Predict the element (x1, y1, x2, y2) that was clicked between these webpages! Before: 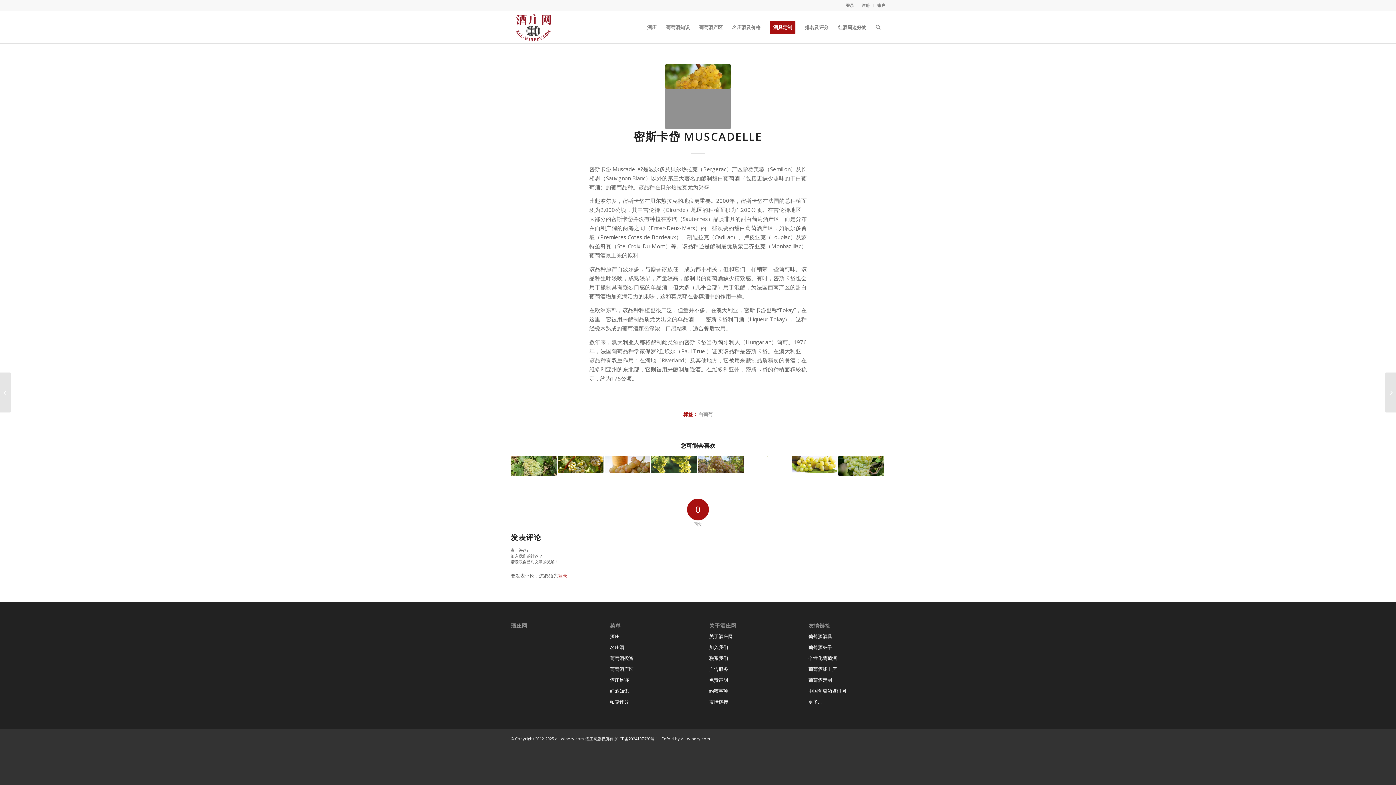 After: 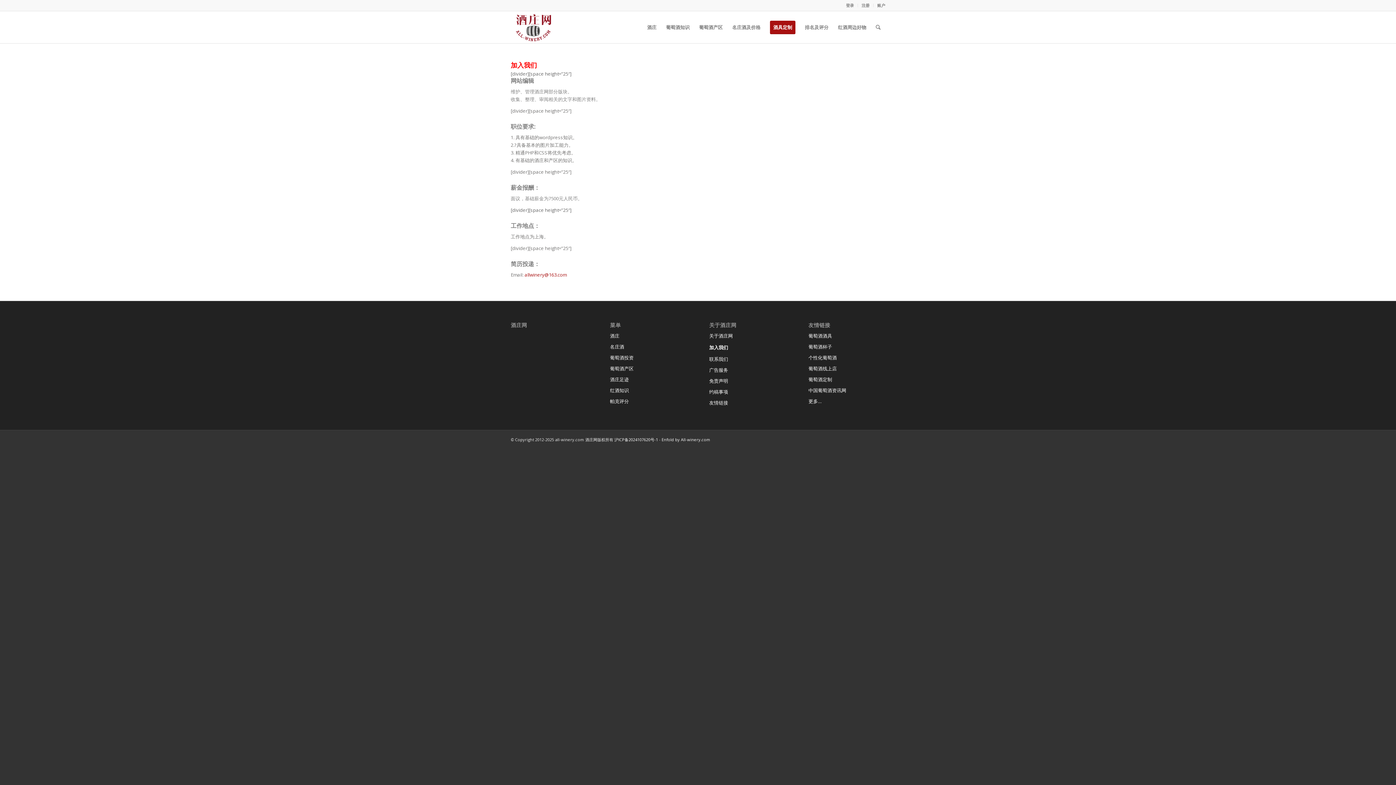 Action: label: 加入我们 bbox: (709, 642, 786, 653)